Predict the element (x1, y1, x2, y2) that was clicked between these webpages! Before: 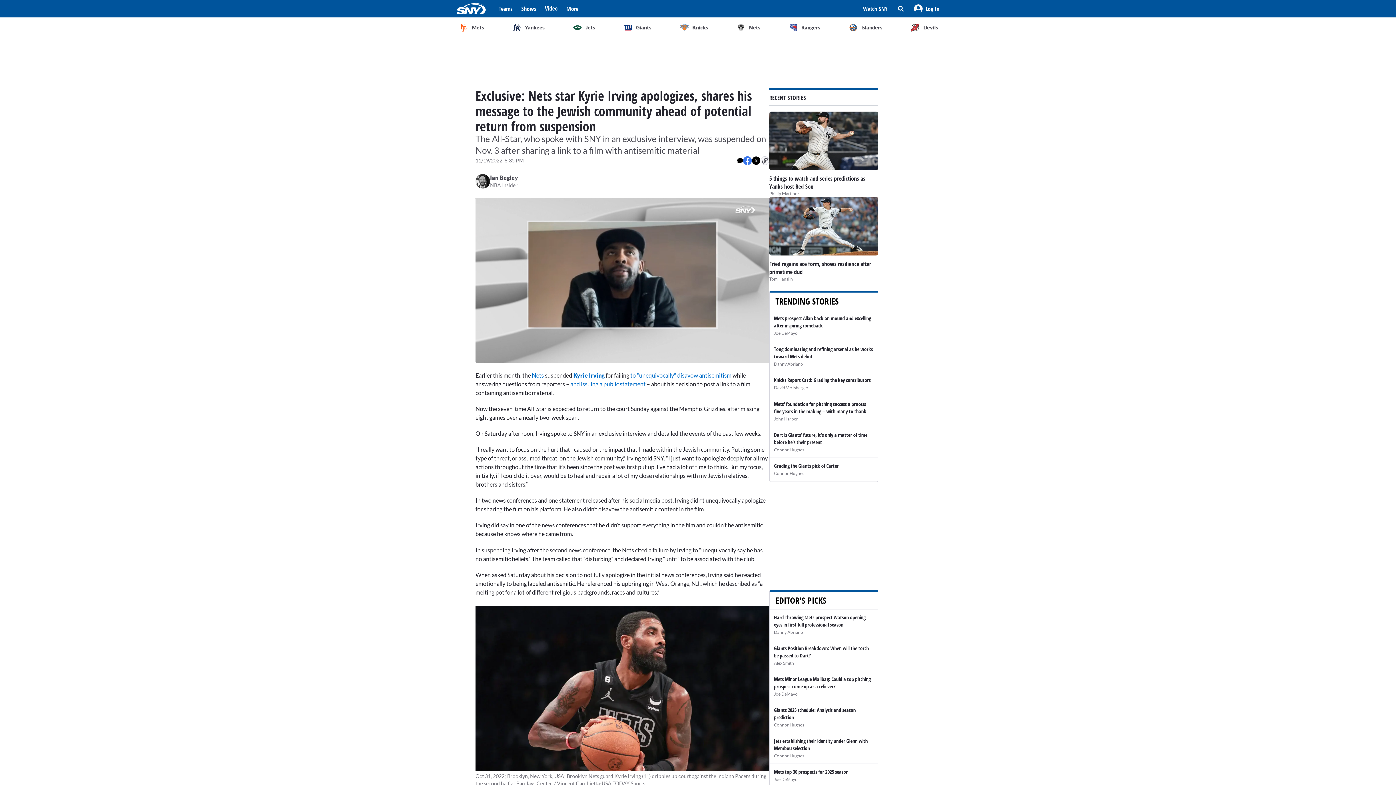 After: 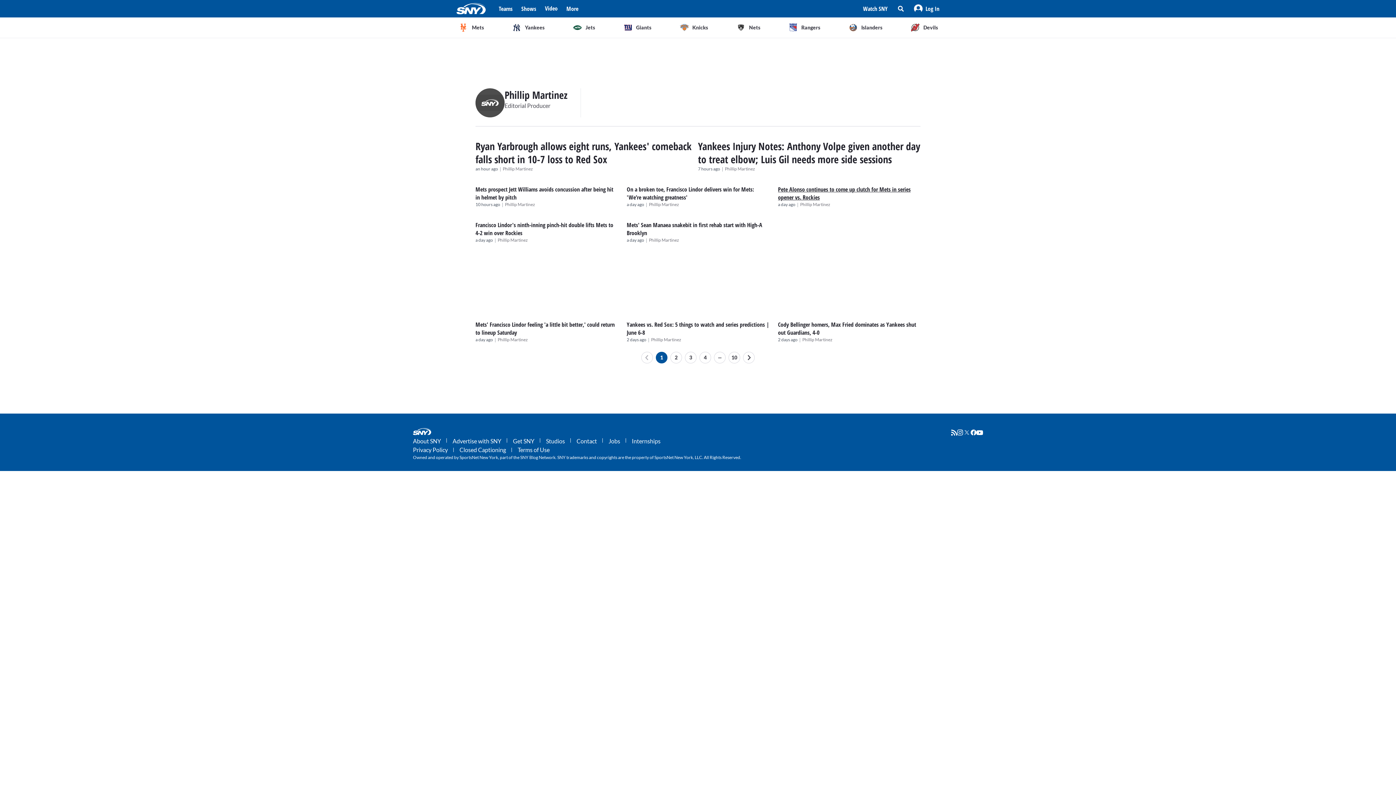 Action: label: Phillip Martinez bbox: (769, 190, 799, 196)